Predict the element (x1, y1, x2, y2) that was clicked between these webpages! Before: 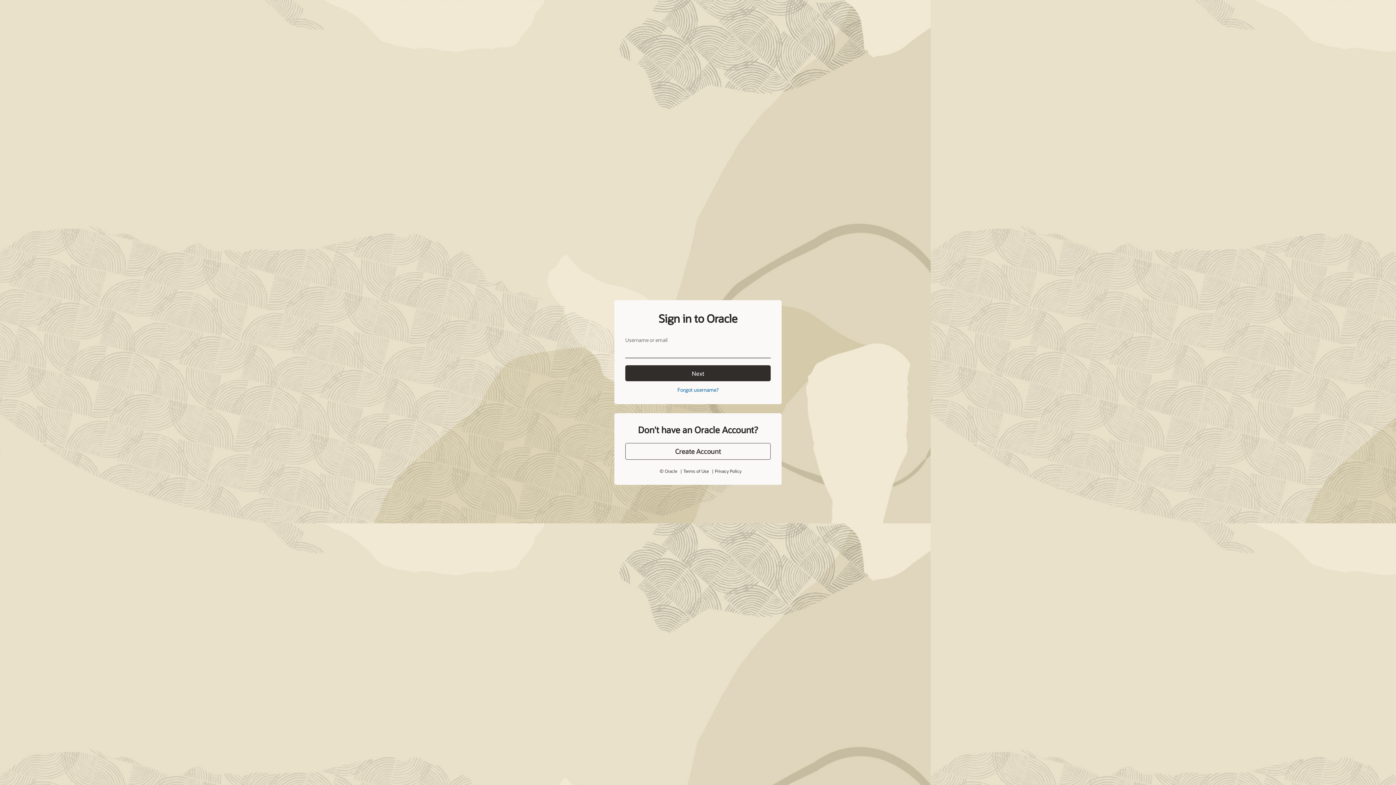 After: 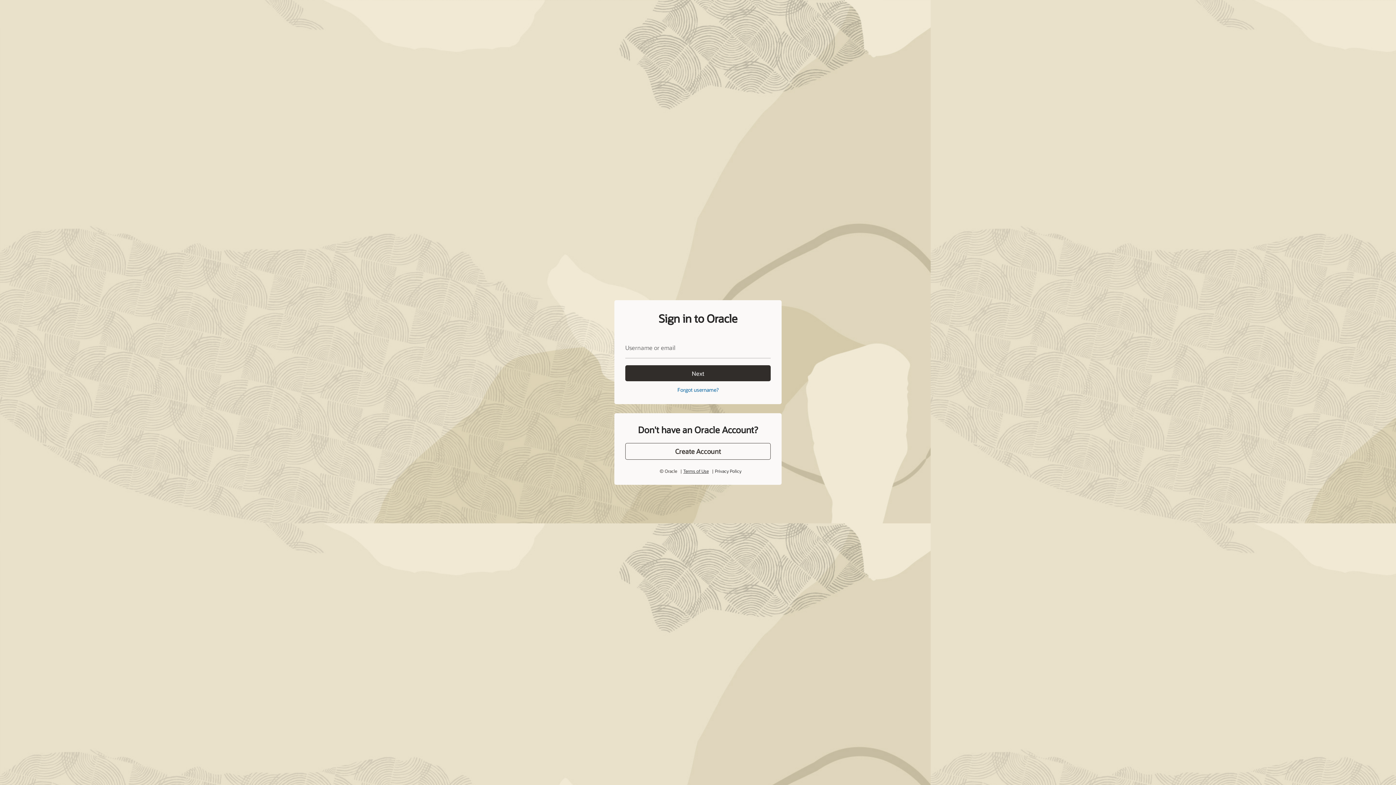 Action: label: Terms of Use bbox: (684, 451, 707, 456)